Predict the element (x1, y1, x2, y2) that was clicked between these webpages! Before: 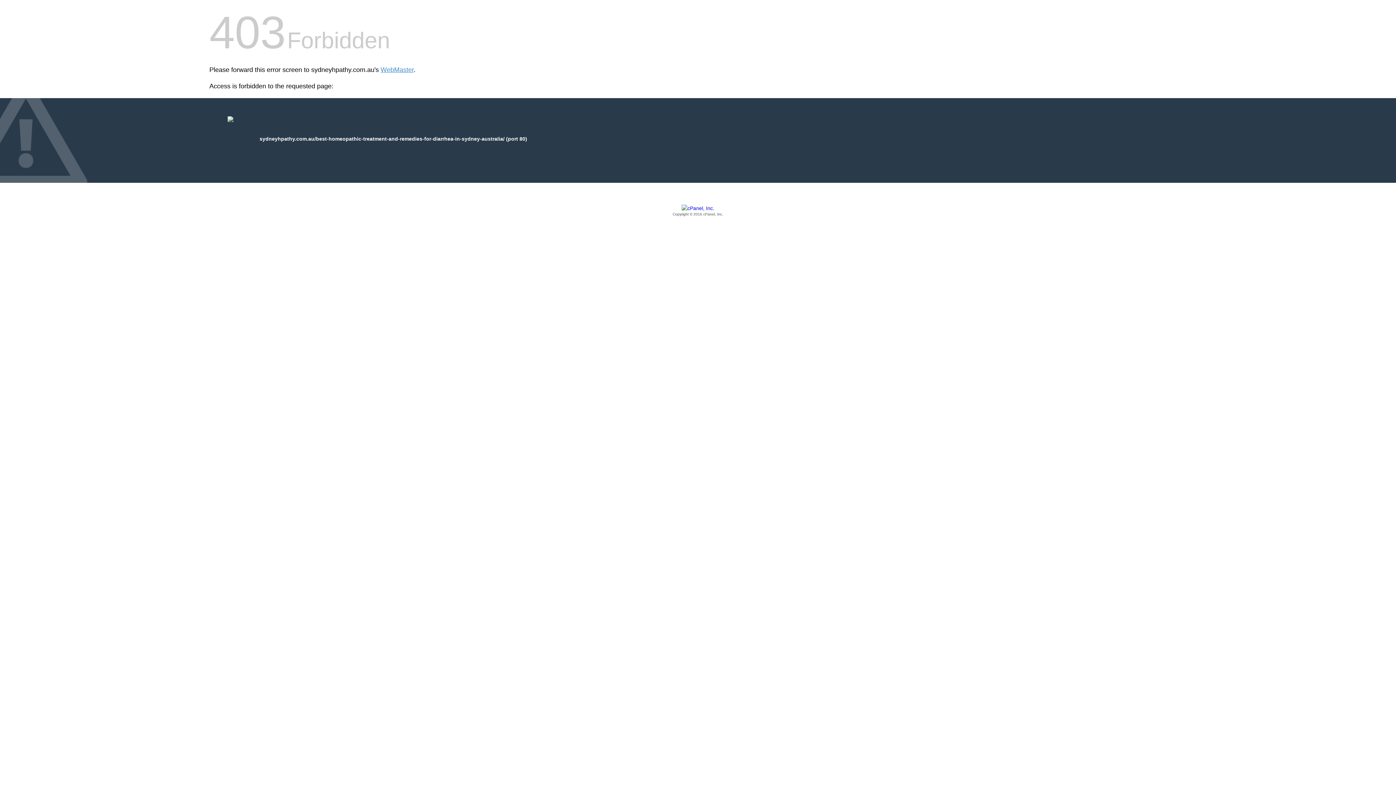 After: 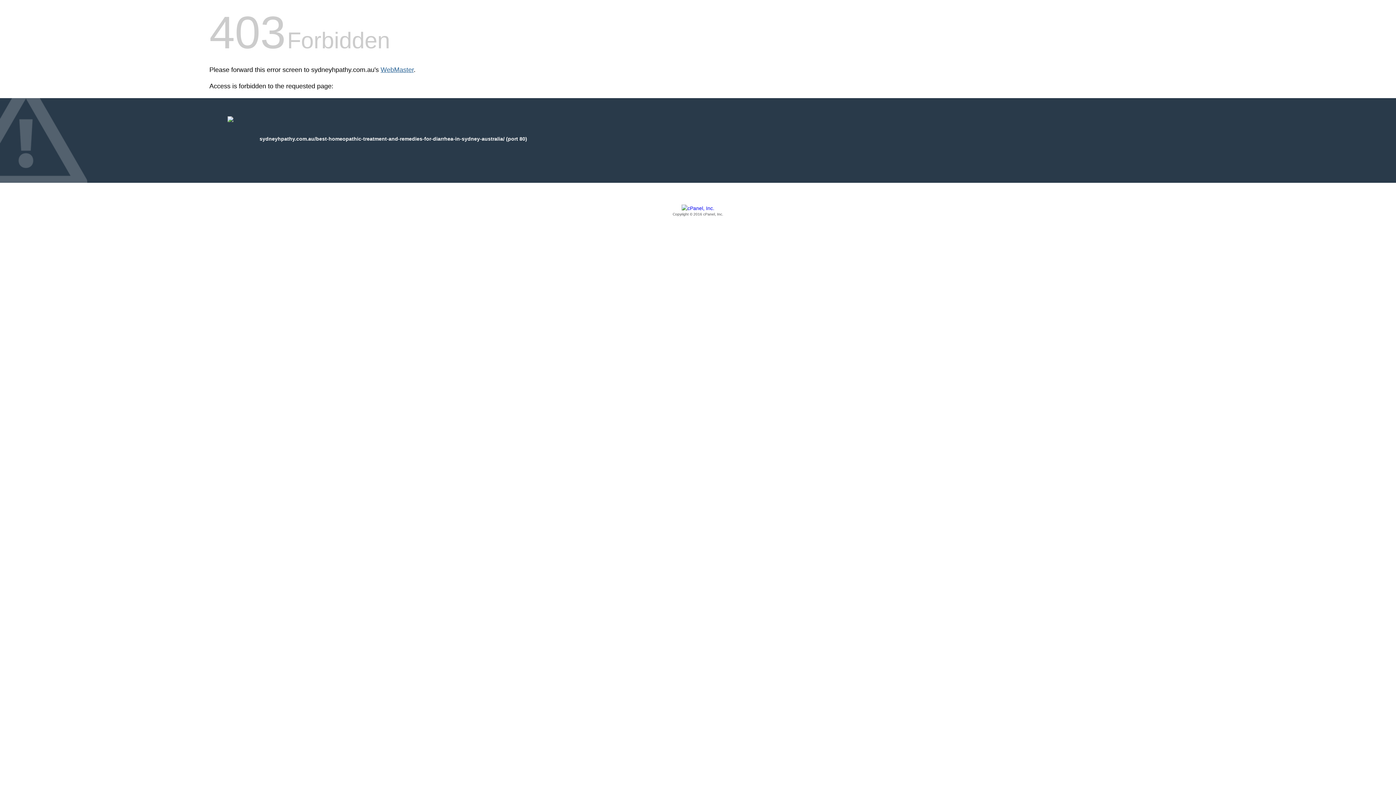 Action: bbox: (380, 66, 413, 73) label: WebMaster